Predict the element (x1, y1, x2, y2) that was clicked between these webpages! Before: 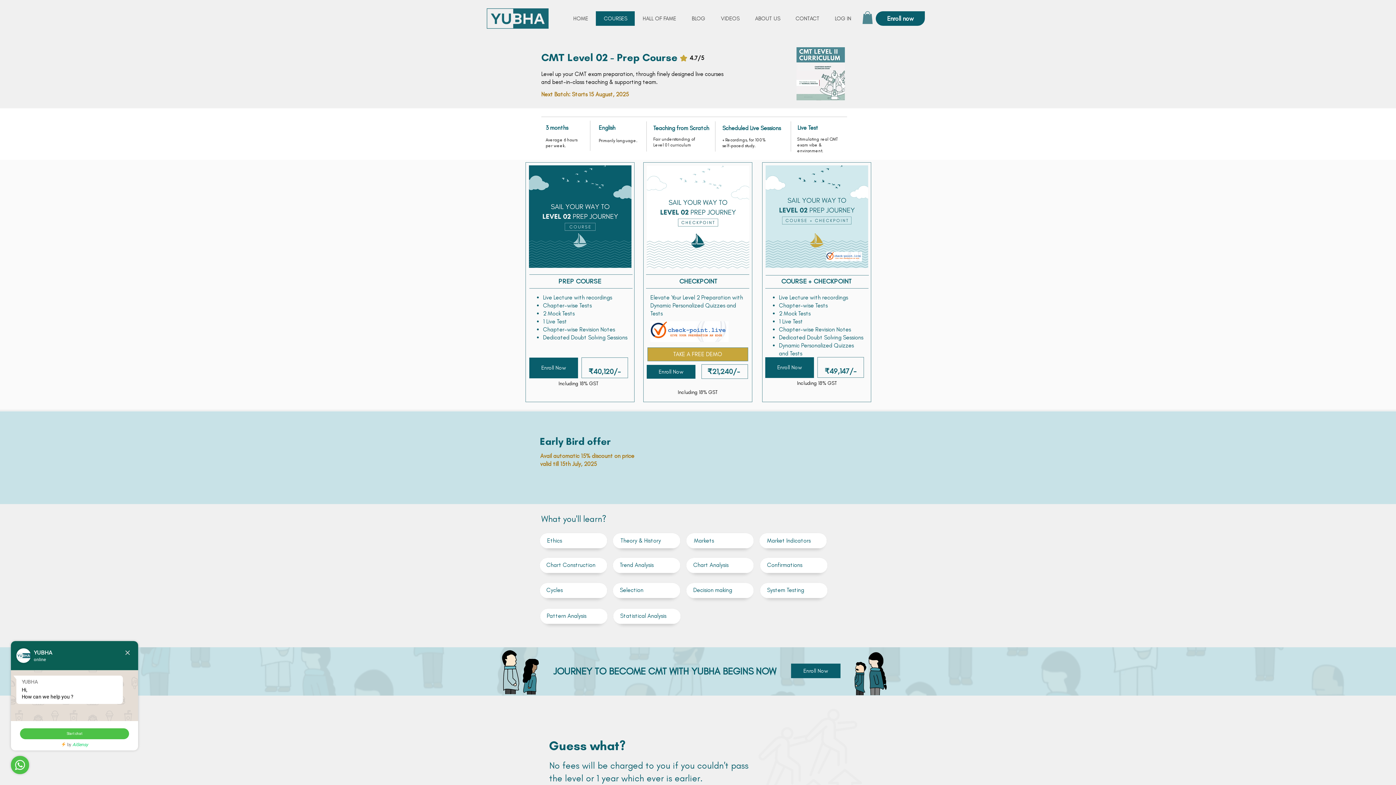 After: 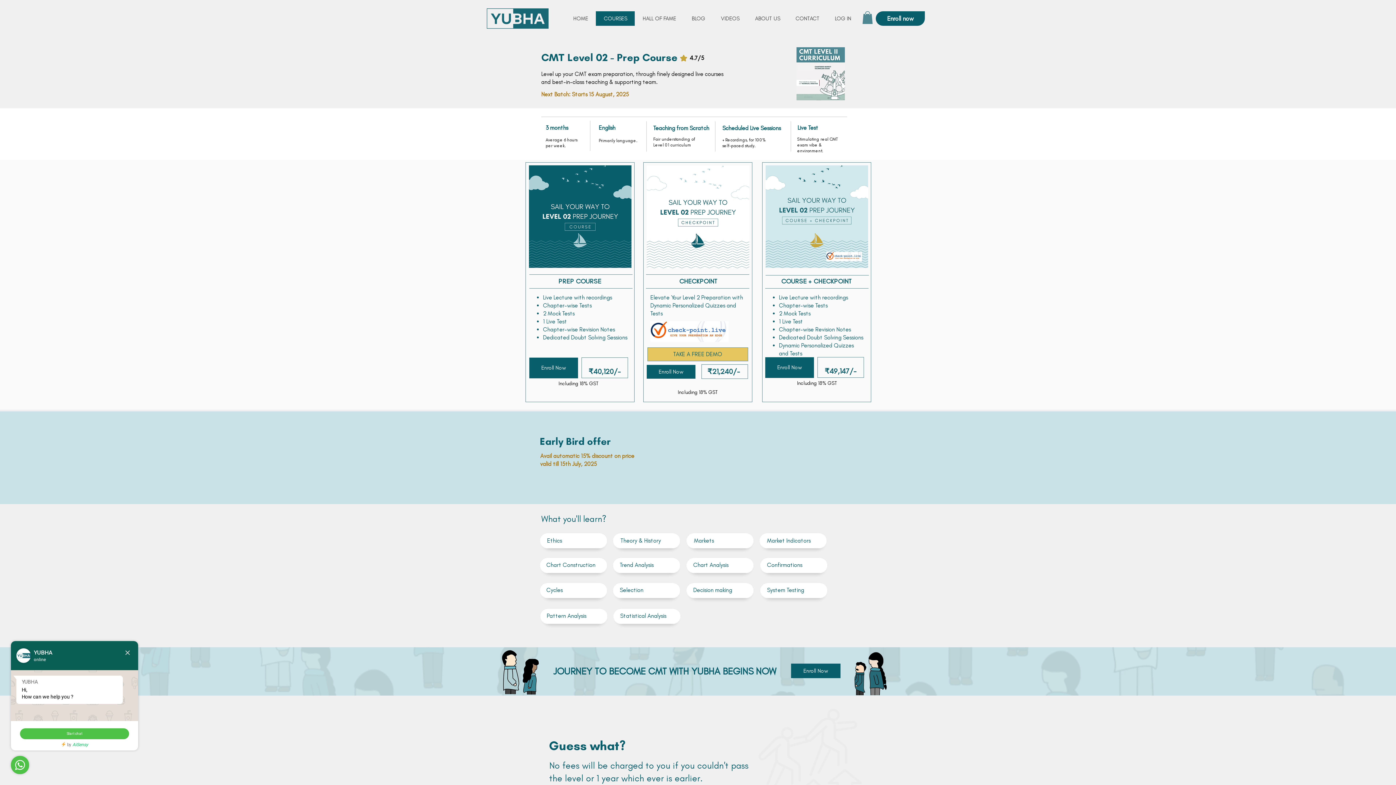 Action: label: TAKE A FREE DEMO bbox: (647, 347, 748, 361)